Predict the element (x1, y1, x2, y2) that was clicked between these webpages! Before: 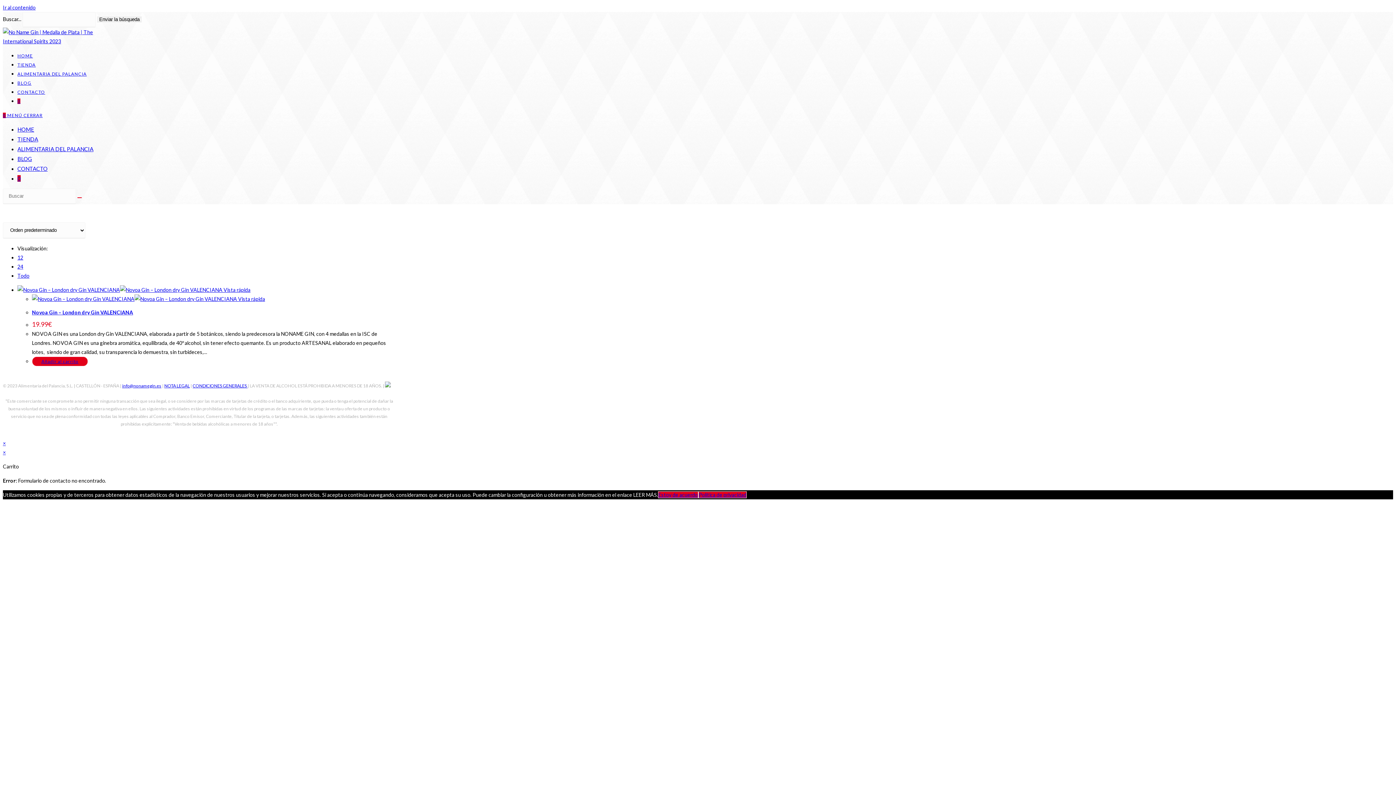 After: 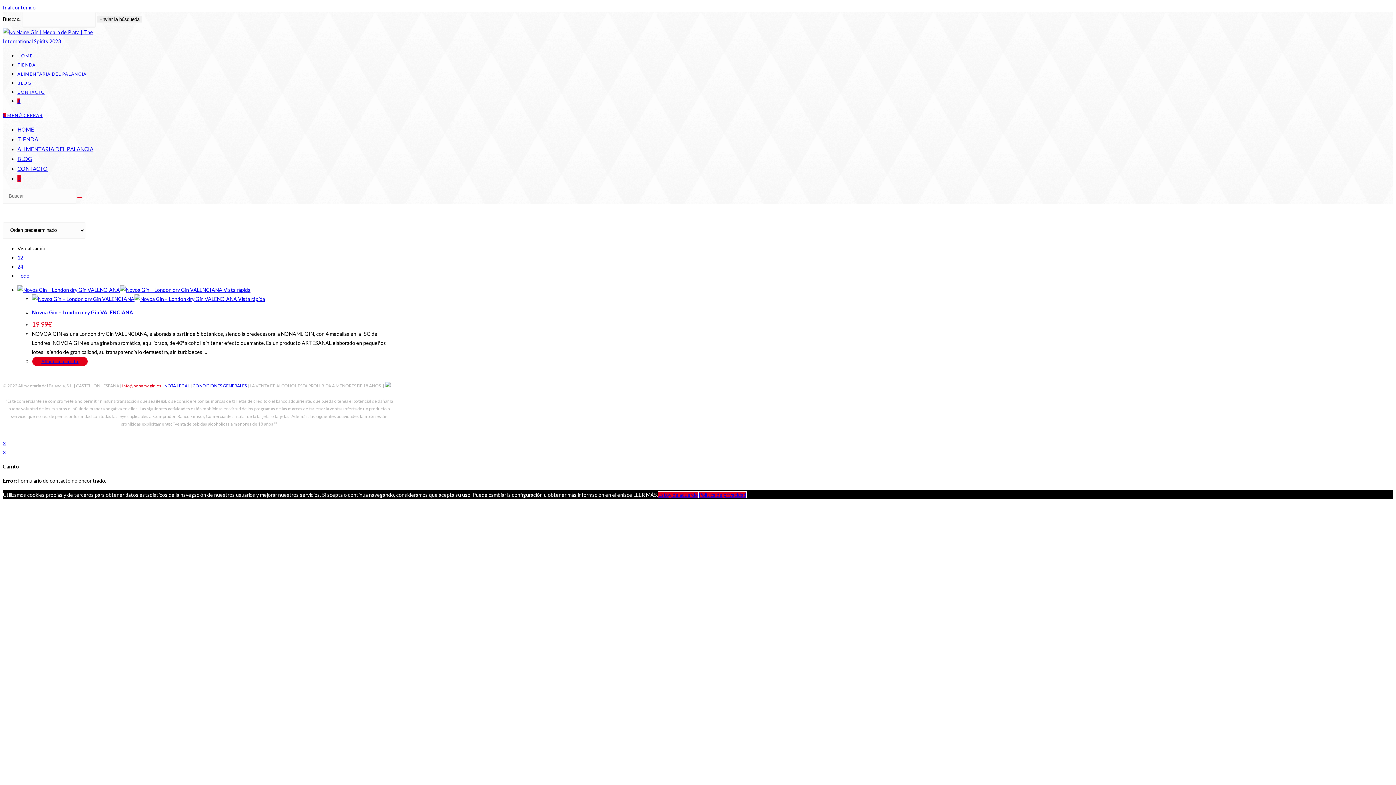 Action: label: info@nonamegin.es bbox: (122, 383, 161, 388)